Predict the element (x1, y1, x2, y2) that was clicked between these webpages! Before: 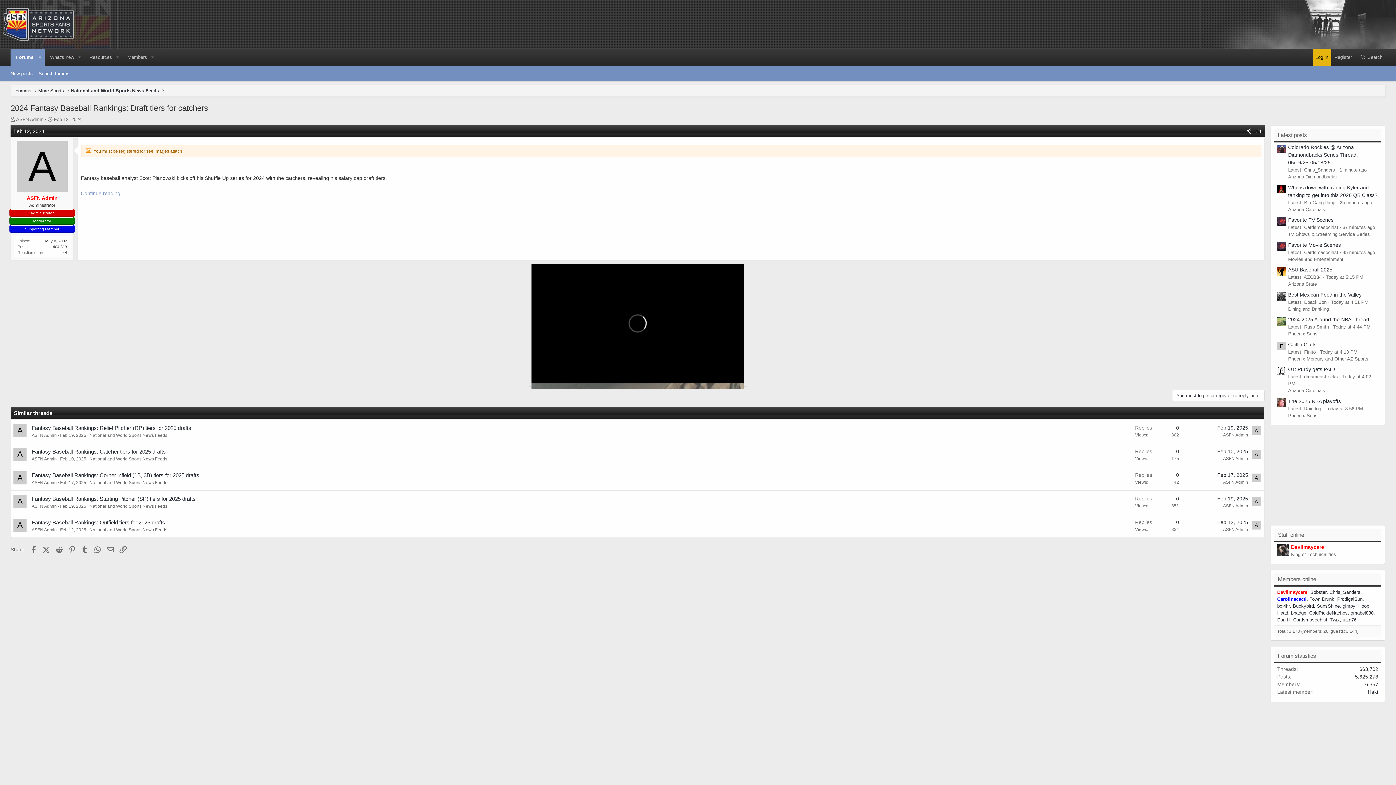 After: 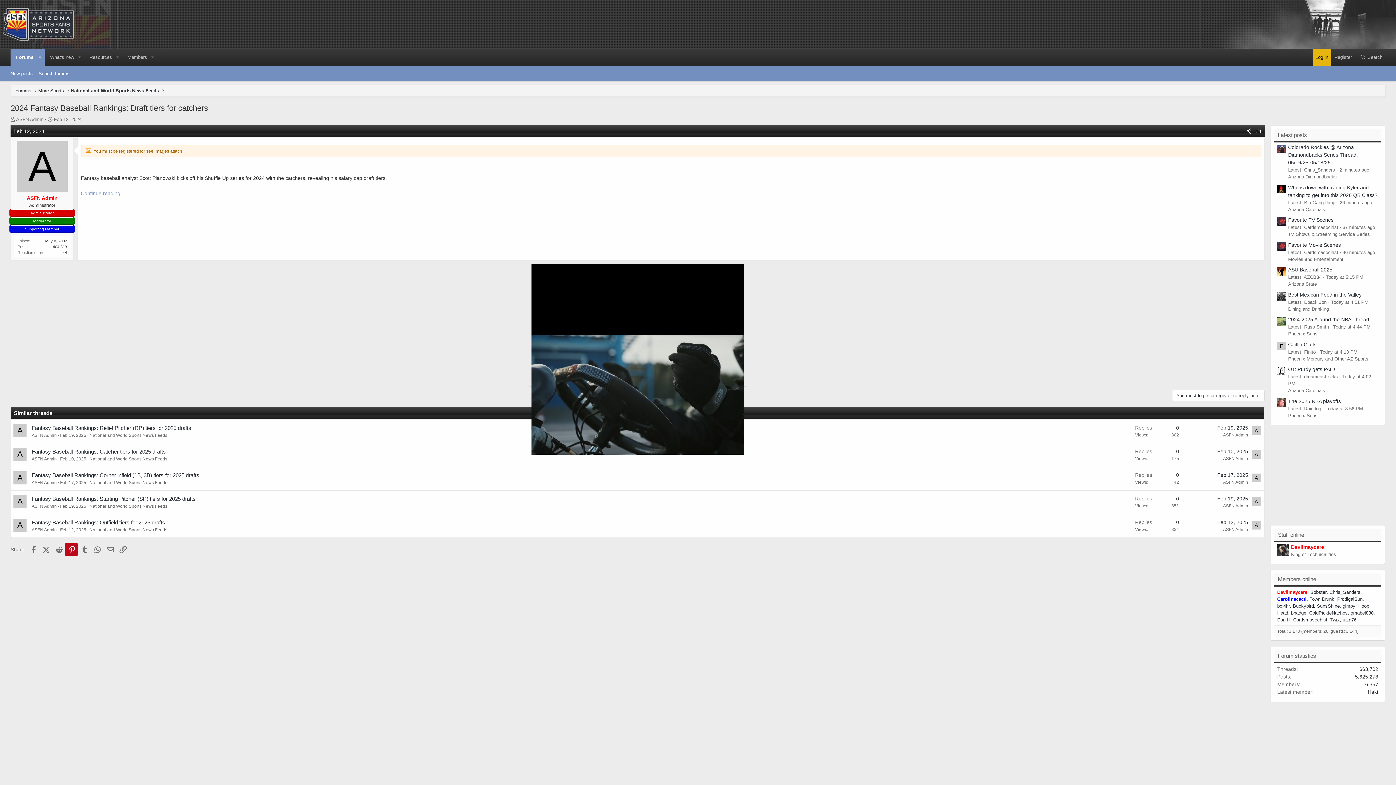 Action: label: Pinterest bbox: (65, 543, 77, 555)